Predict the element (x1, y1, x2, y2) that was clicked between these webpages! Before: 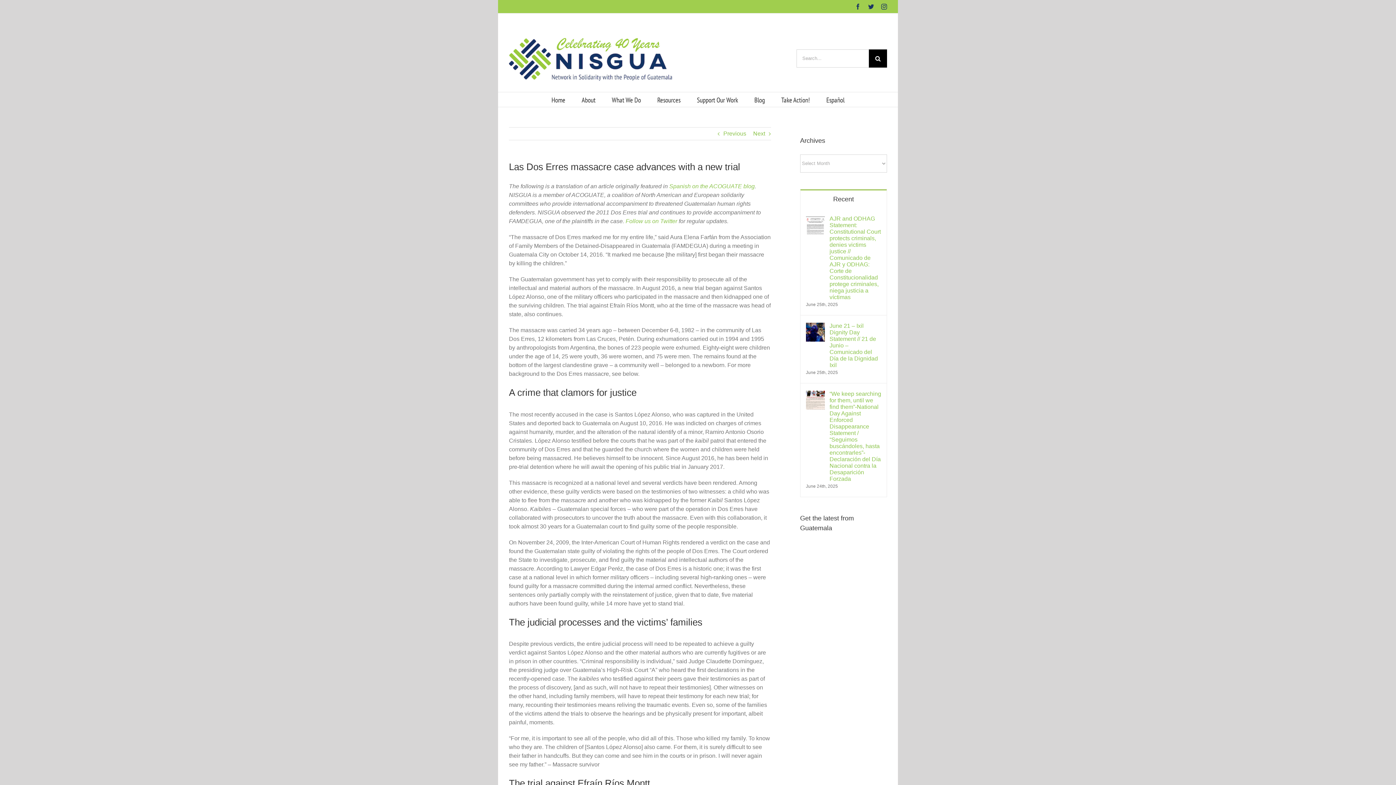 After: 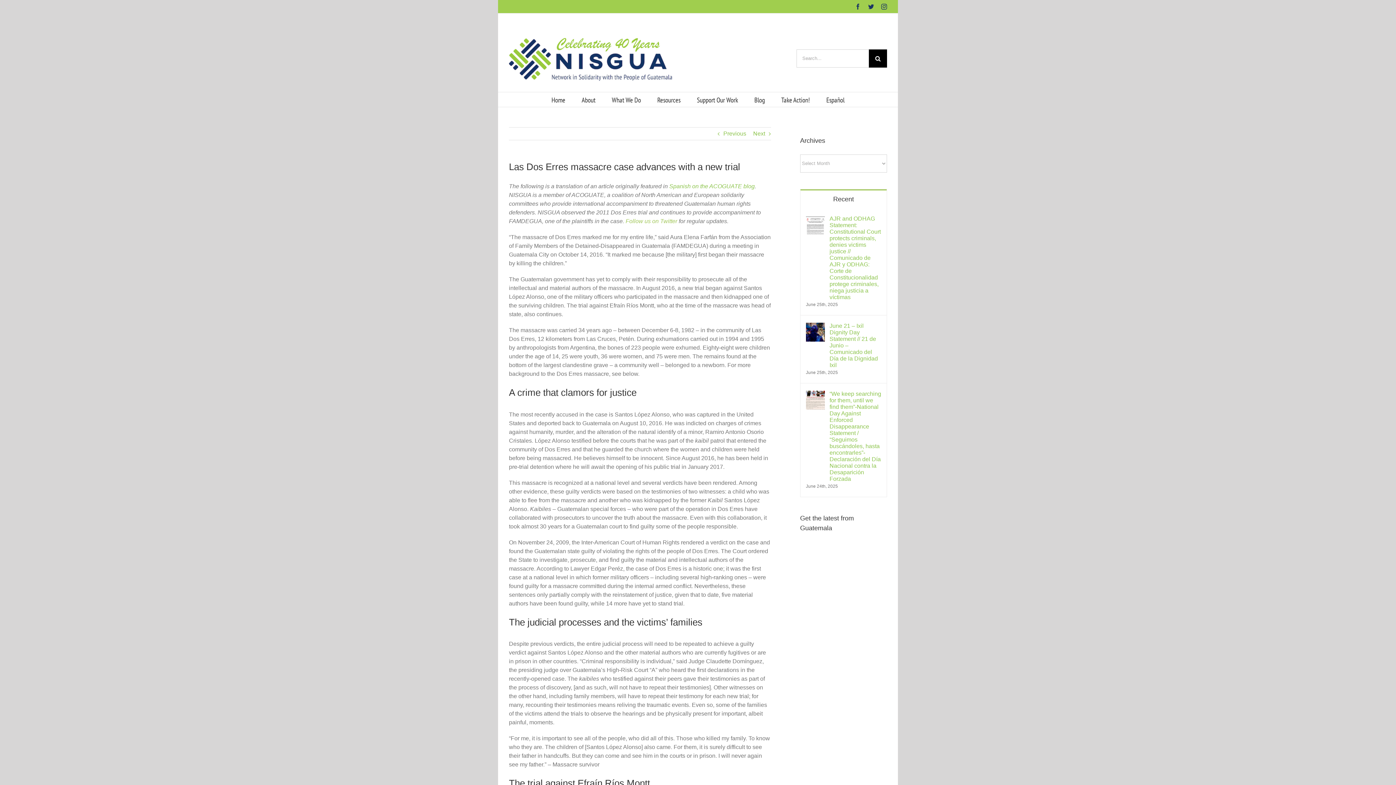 Action: label: Follow us on Twitter bbox: (625, 218, 677, 224)